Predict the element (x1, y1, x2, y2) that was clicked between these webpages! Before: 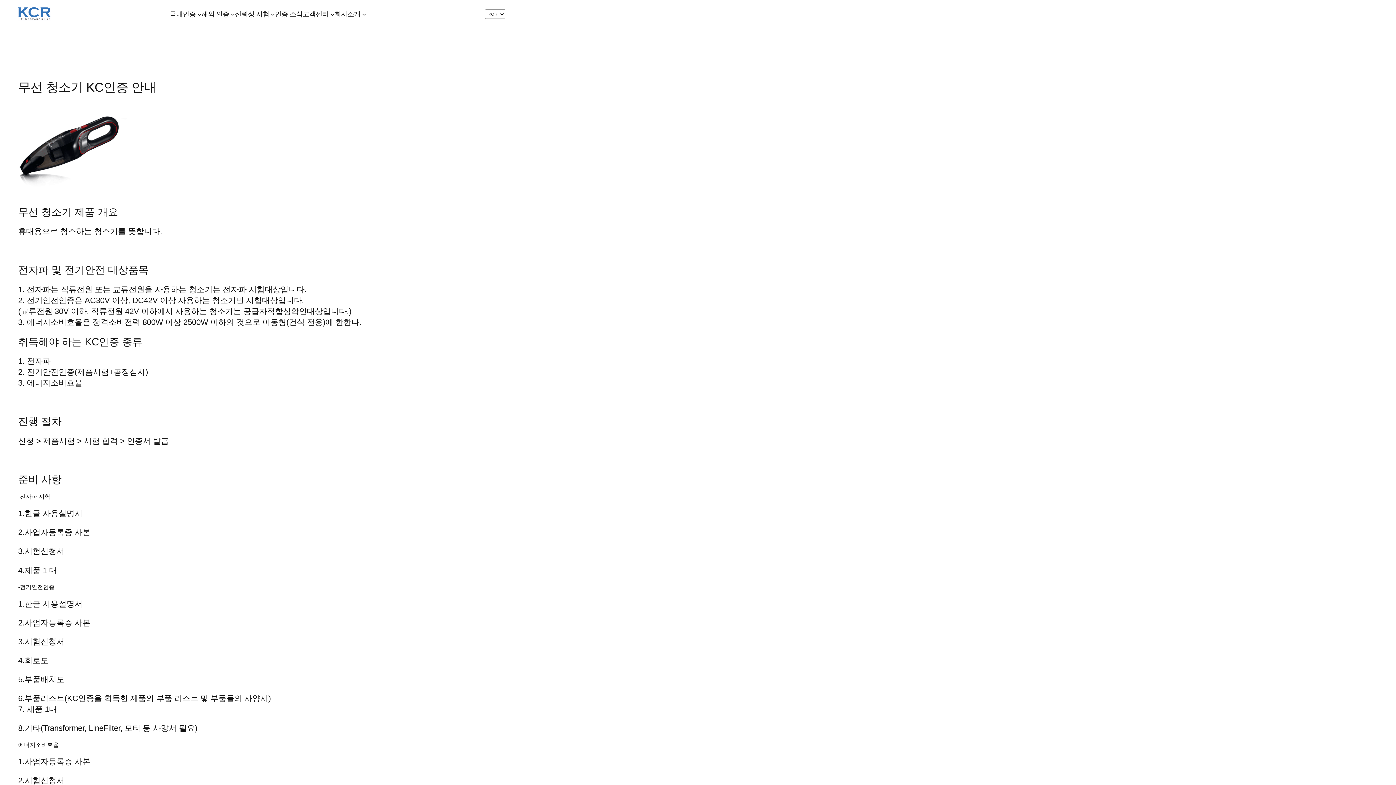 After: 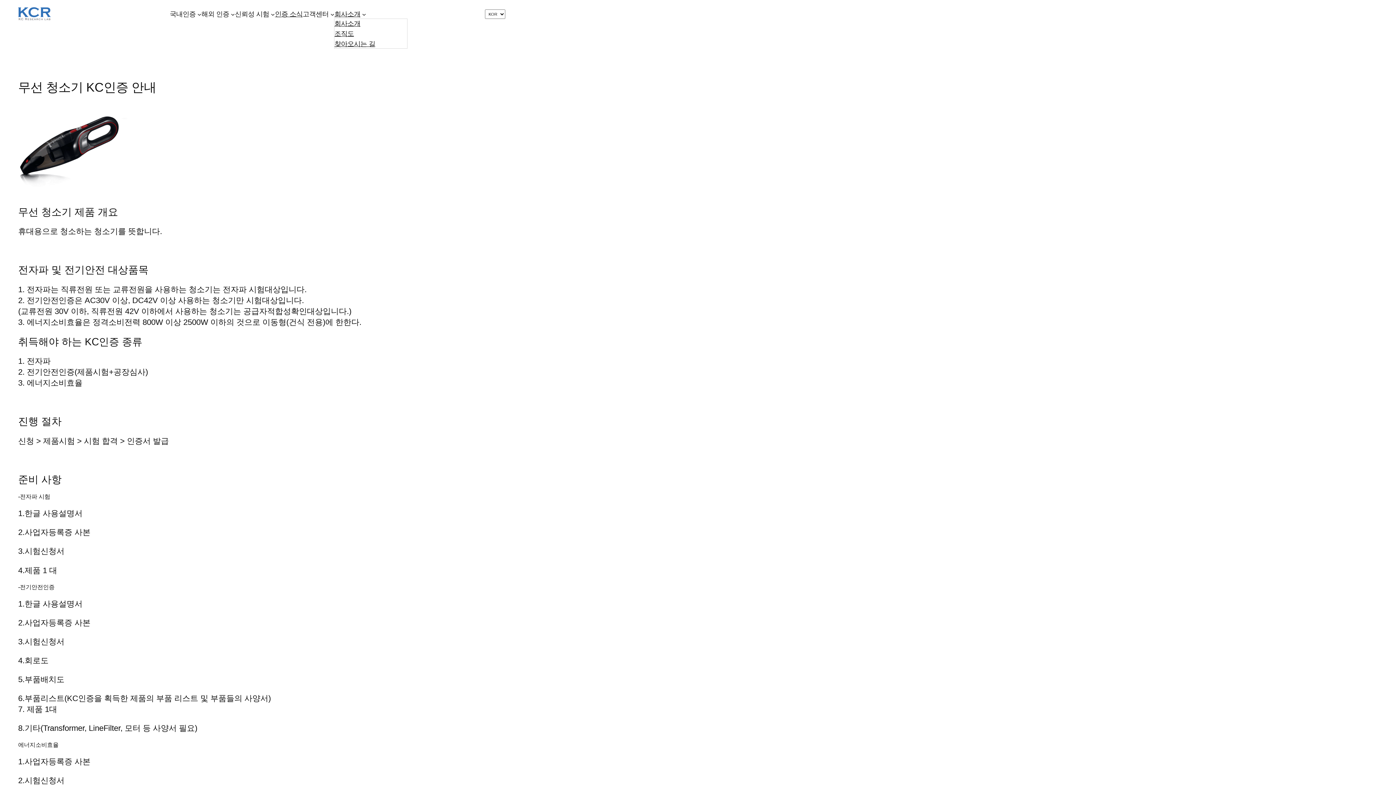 Action: bbox: (334, 9, 360, 18) label: 회사소개